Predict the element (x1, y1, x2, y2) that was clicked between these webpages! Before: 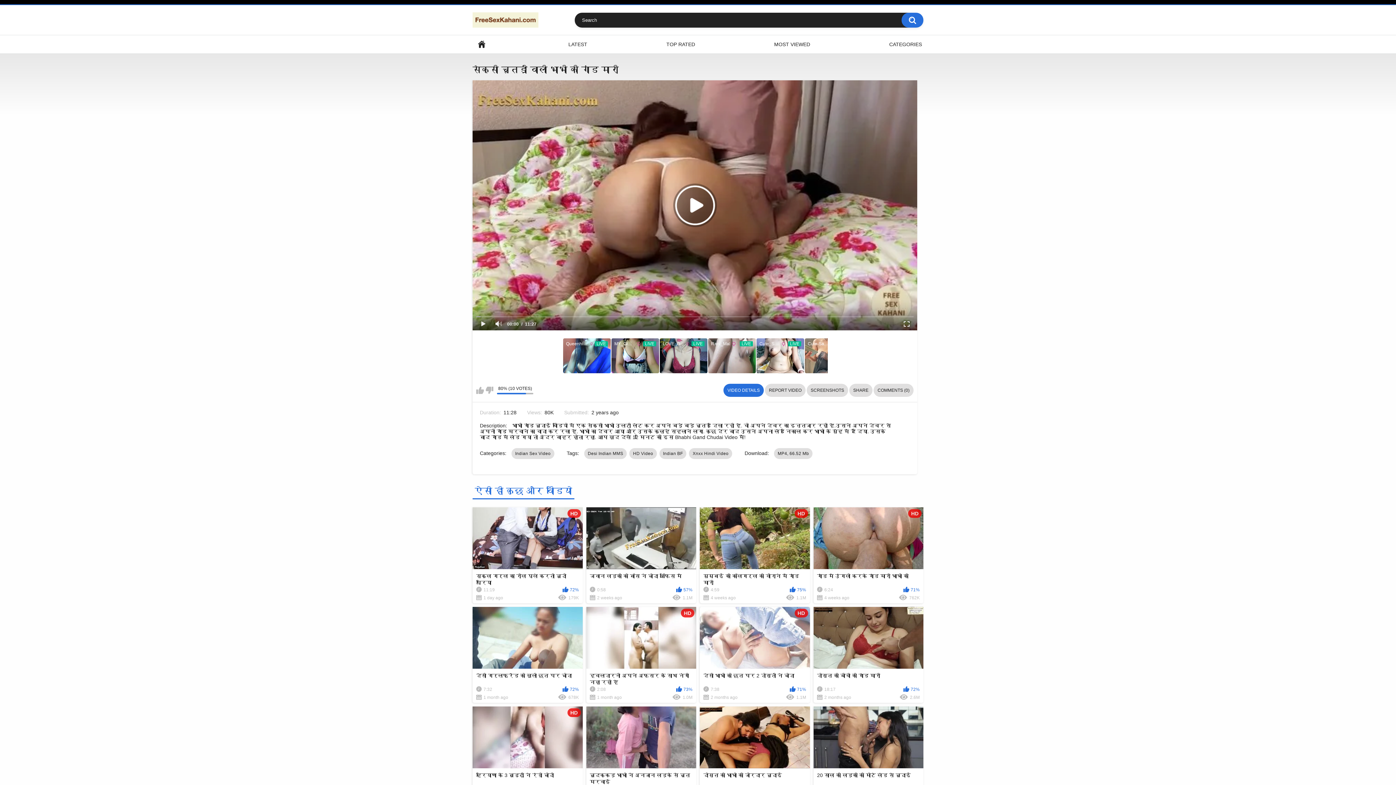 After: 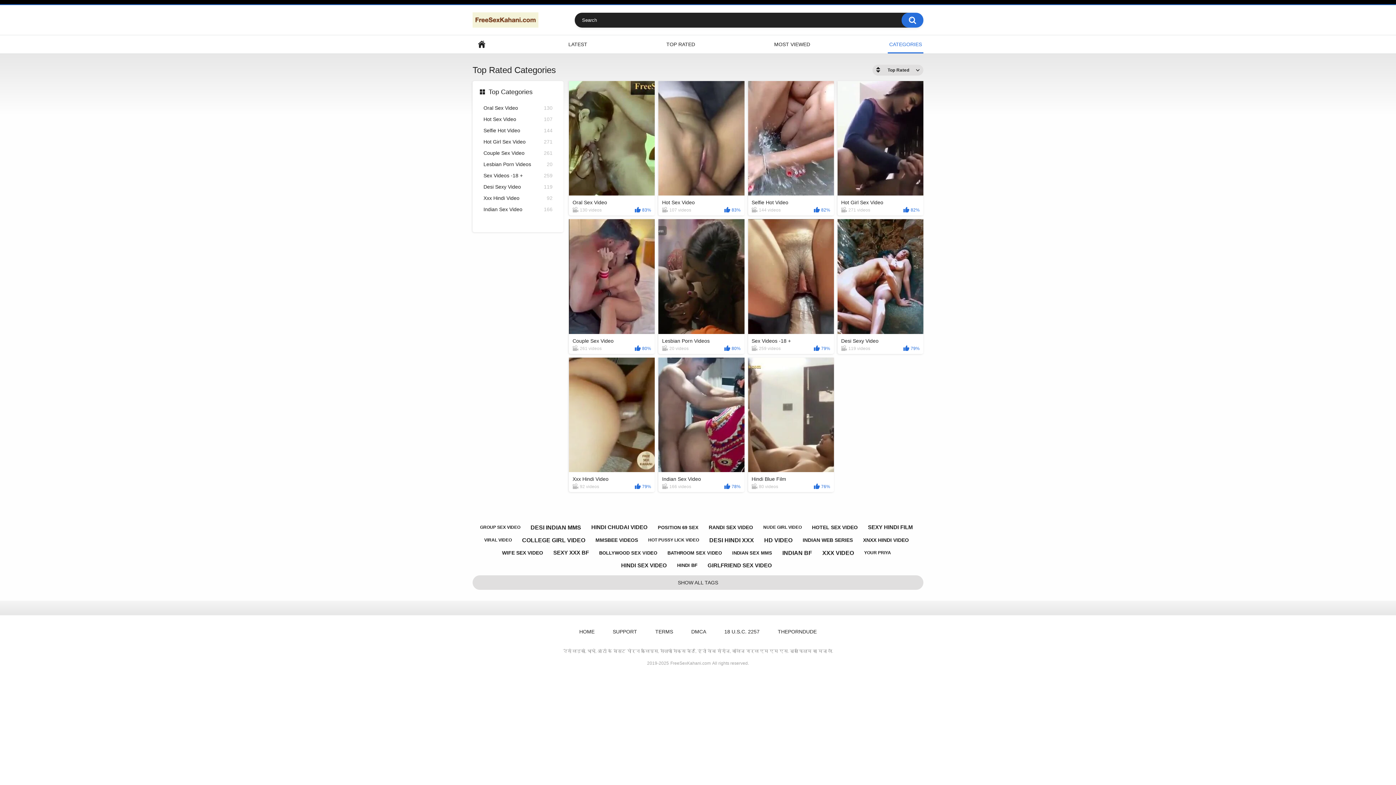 Action: bbox: (888, 35, 923, 53) label: CATEGORIES